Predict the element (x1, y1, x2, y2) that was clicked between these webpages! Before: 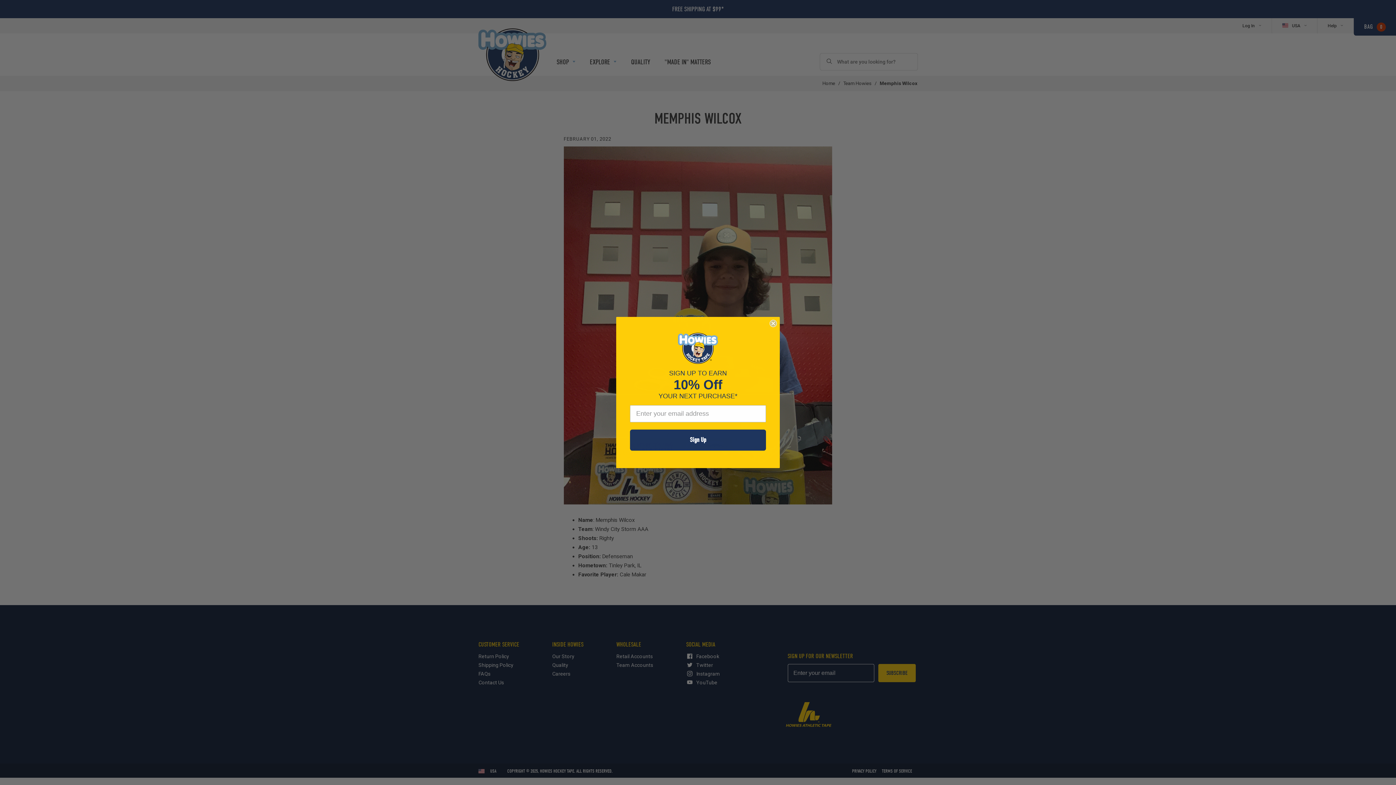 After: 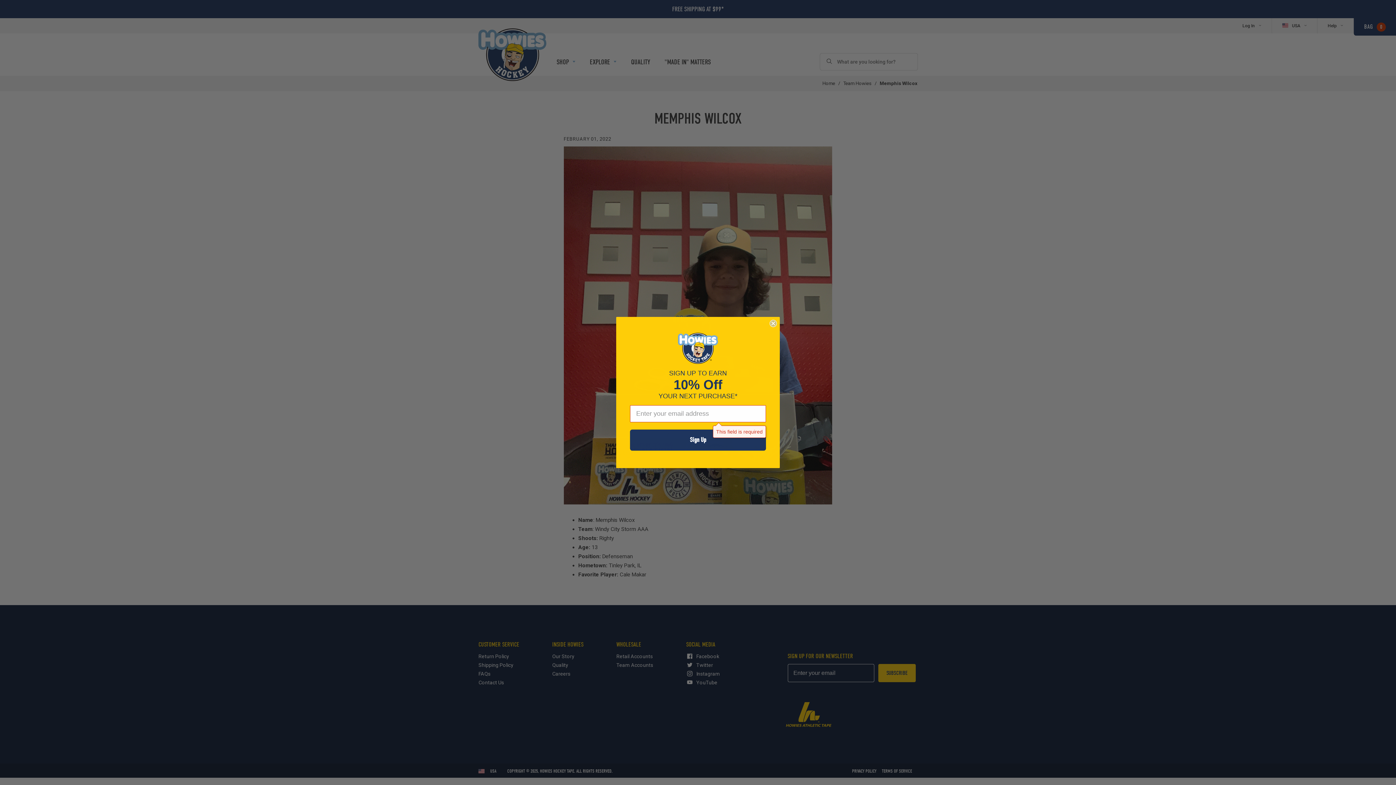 Action: label: Sign Up bbox: (630, 429, 766, 451)